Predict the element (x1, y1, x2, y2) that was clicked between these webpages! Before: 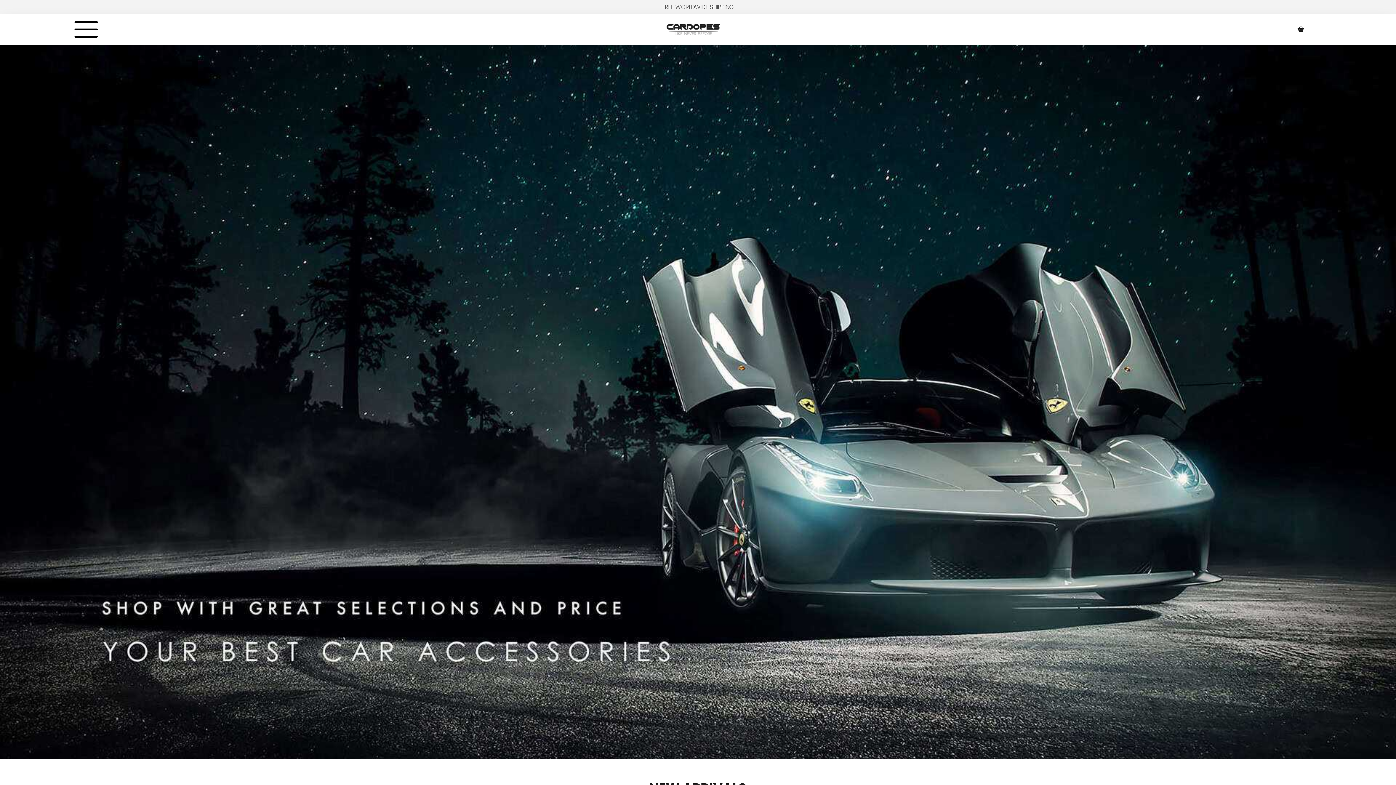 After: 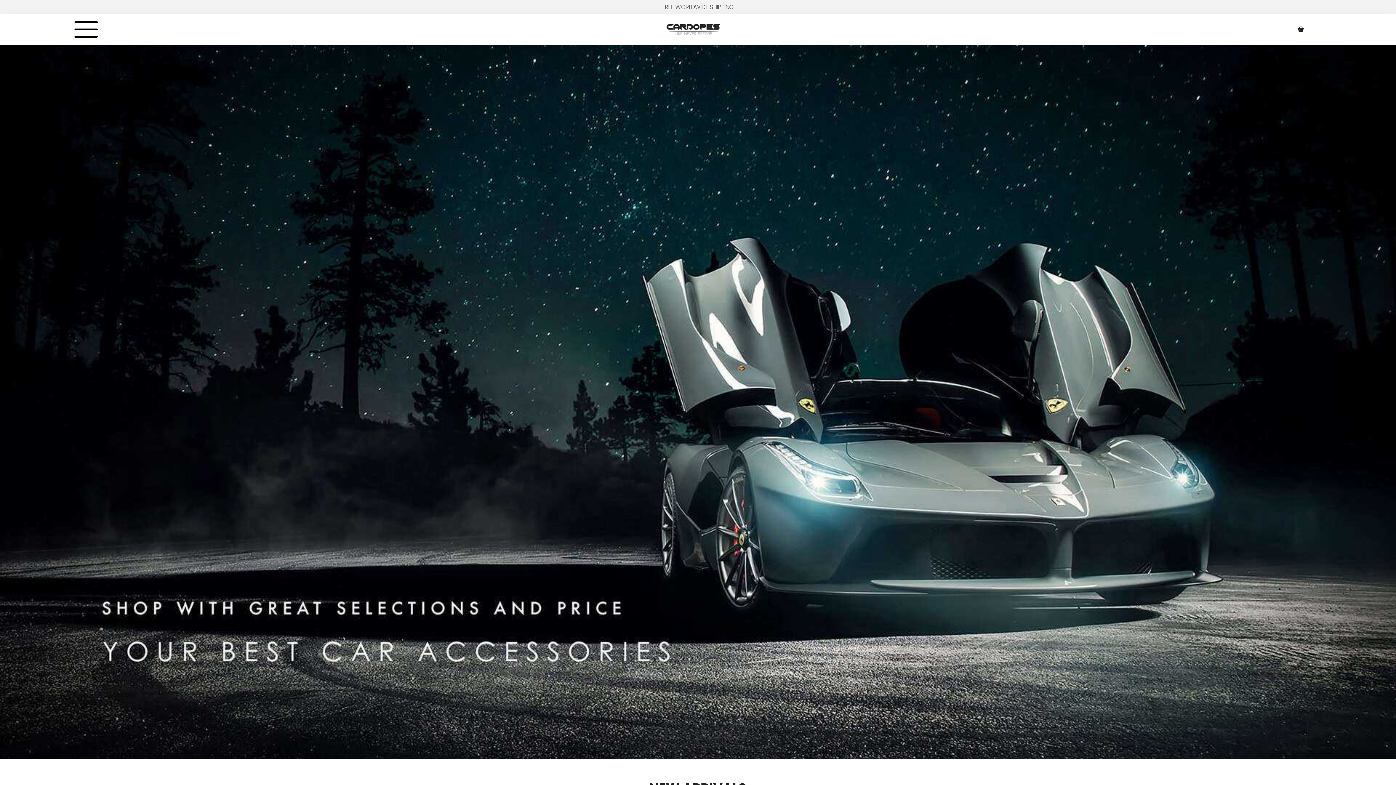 Action: bbox: (657, 22, 730, 36)